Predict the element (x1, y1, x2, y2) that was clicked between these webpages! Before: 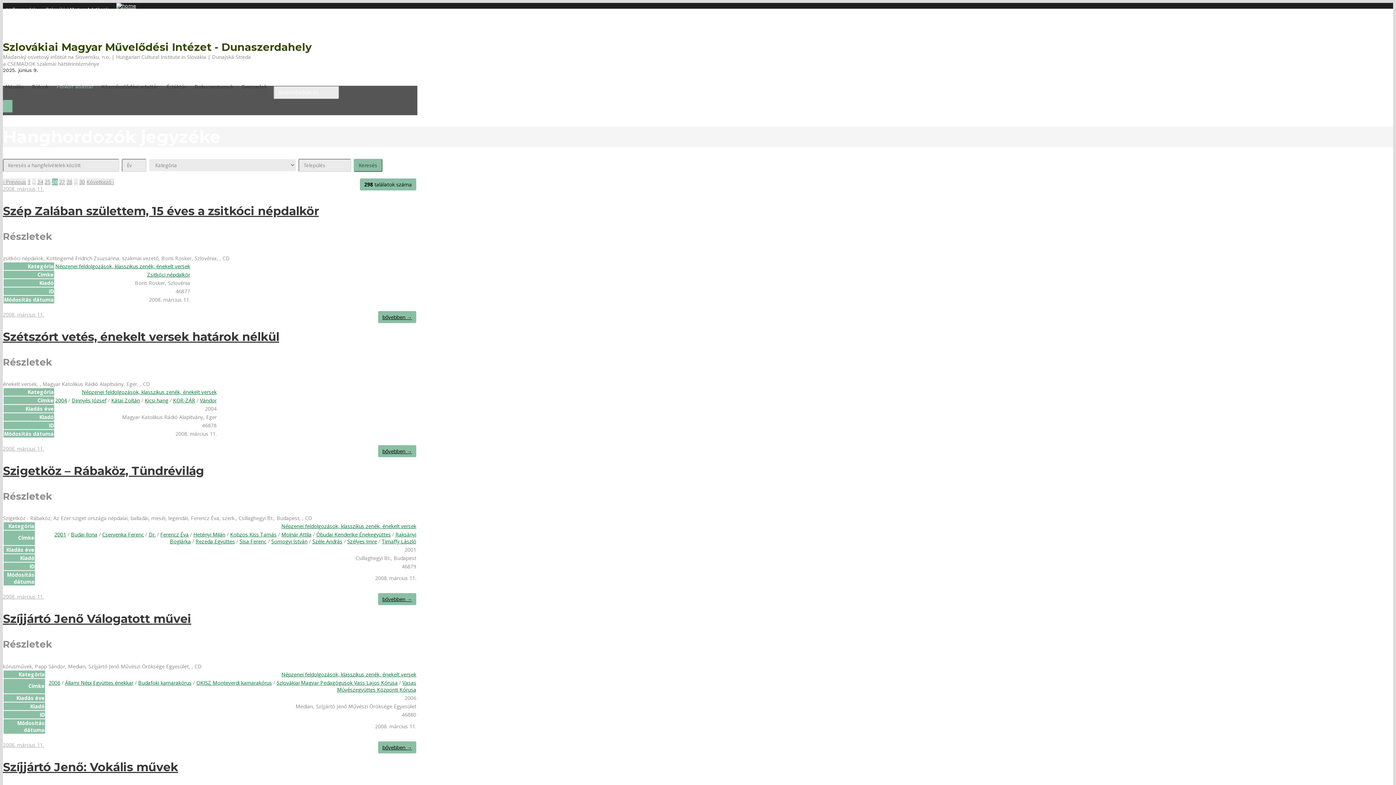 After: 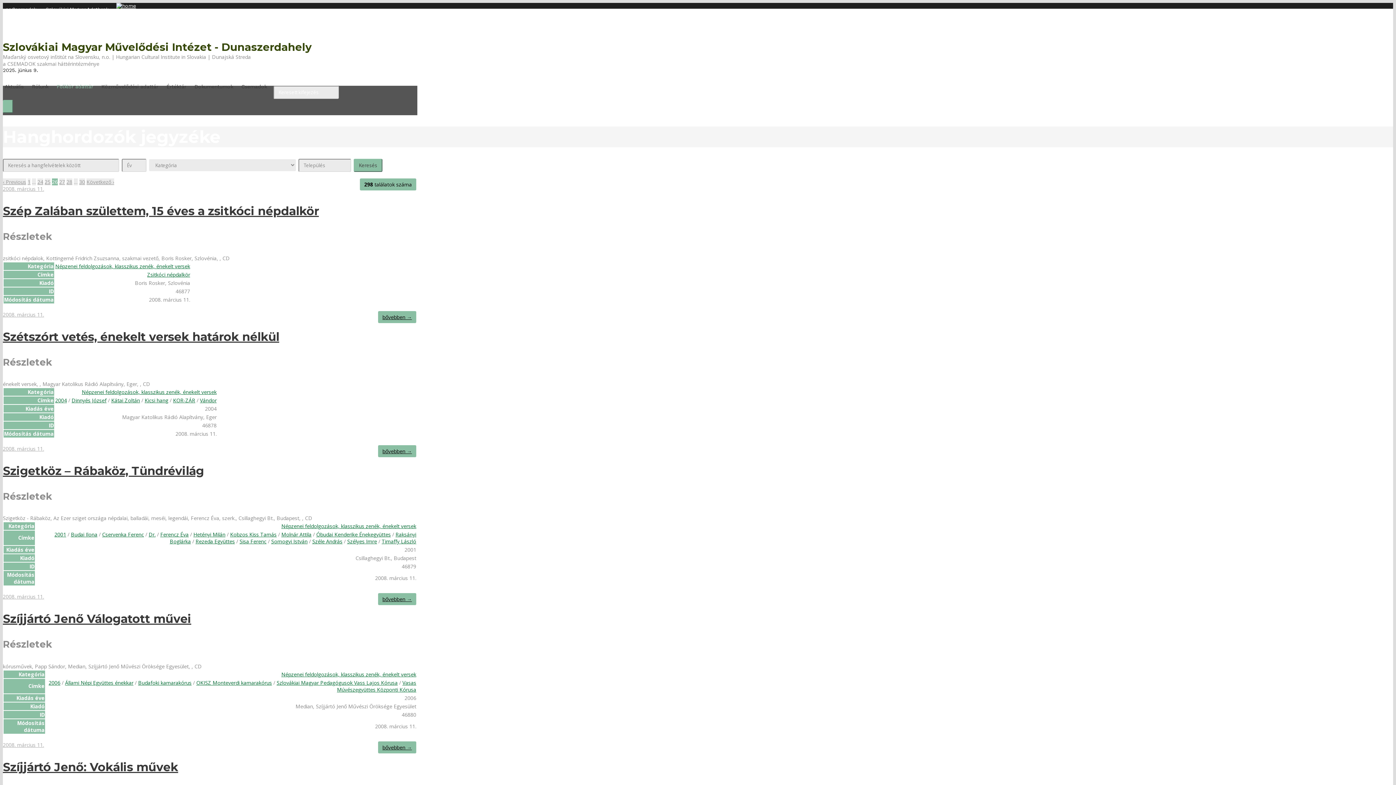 Action: bbox: (102, 531, 144, 538) label: Cservenka Ferenc